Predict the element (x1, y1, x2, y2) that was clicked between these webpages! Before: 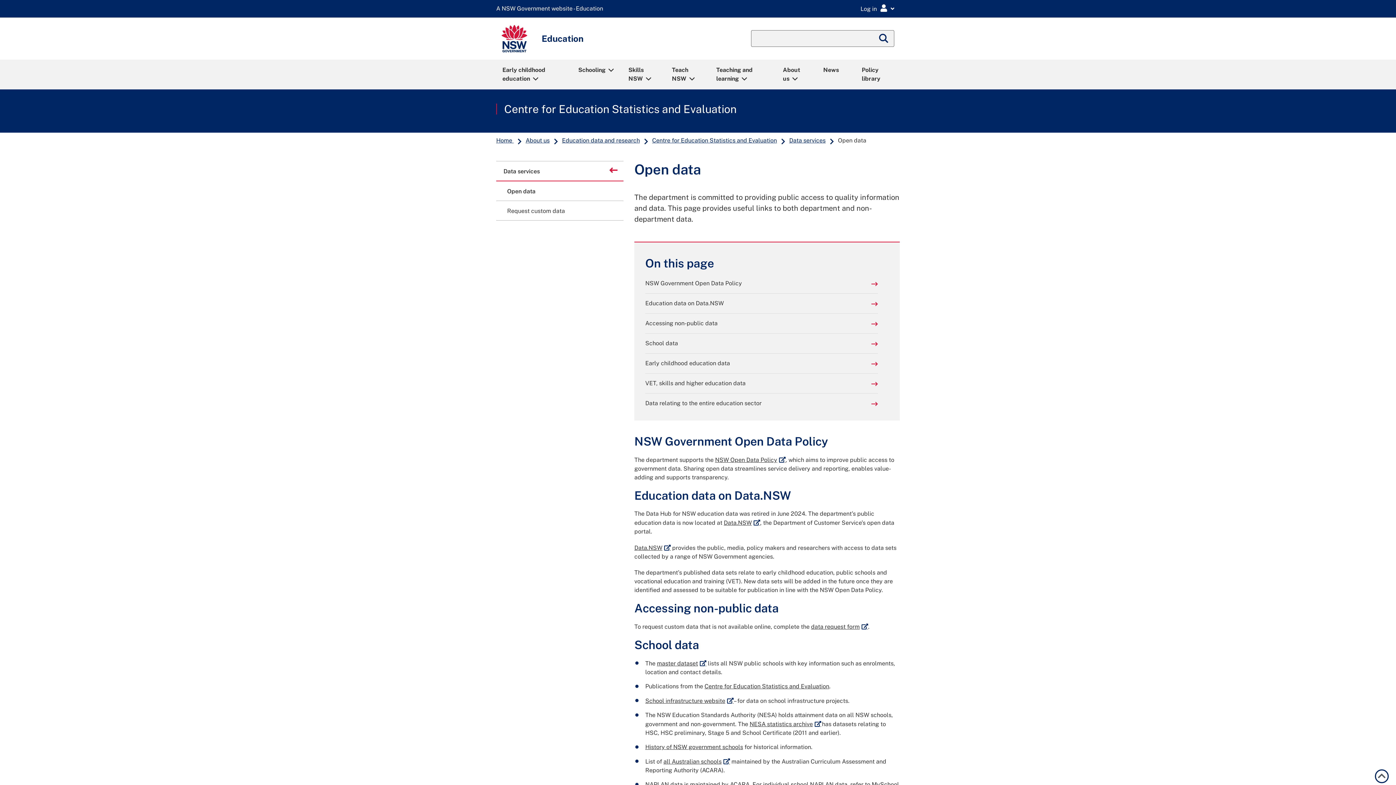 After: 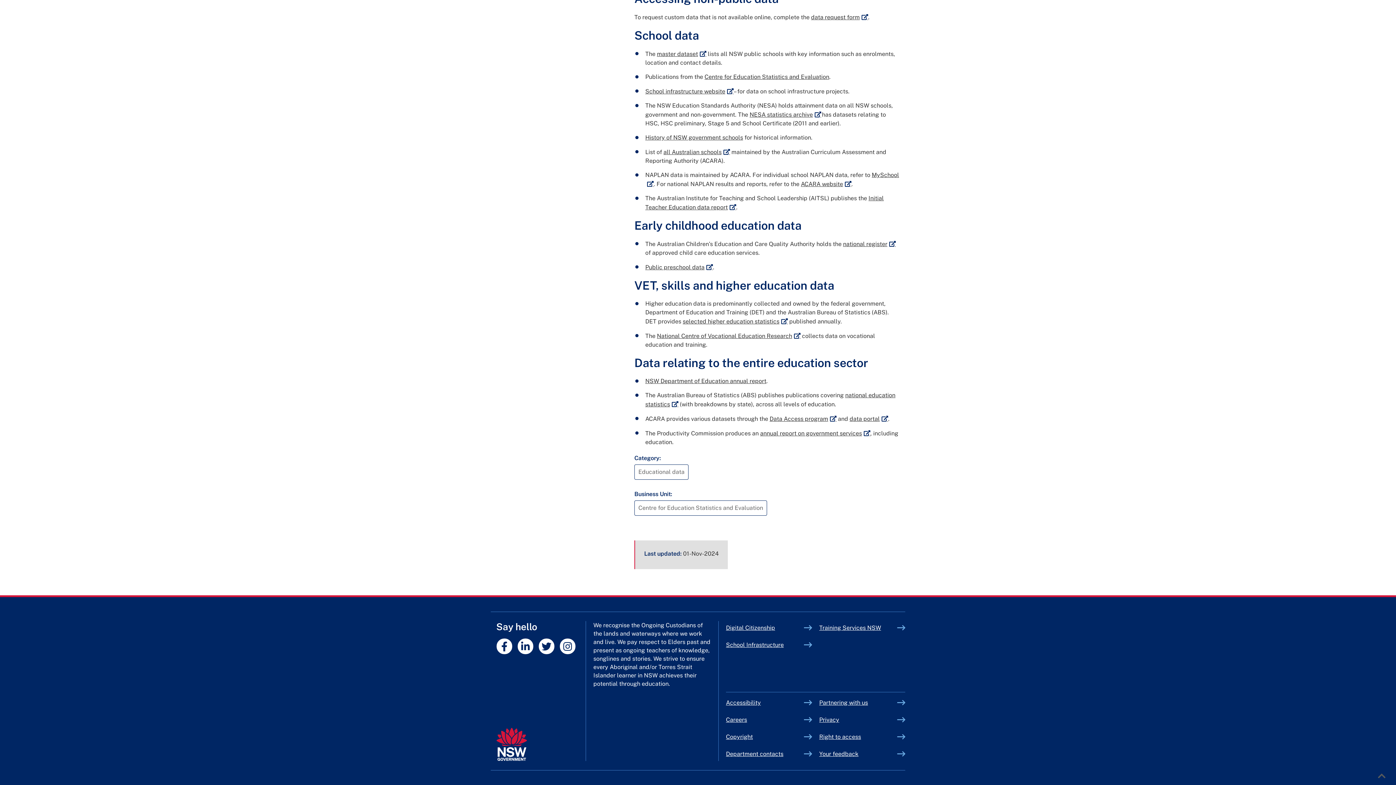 Action: bbox: (645, 359, 878, 368) label: Early childhood education data